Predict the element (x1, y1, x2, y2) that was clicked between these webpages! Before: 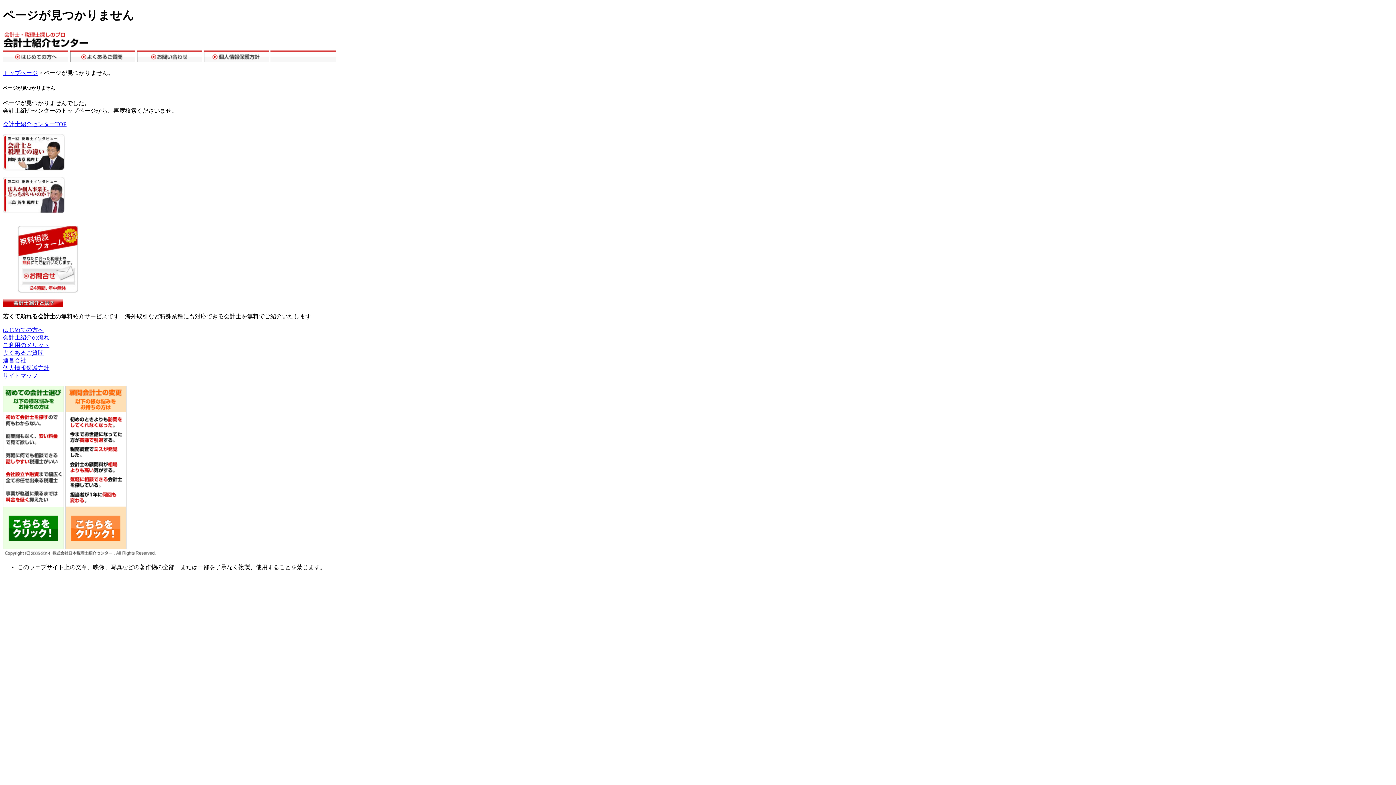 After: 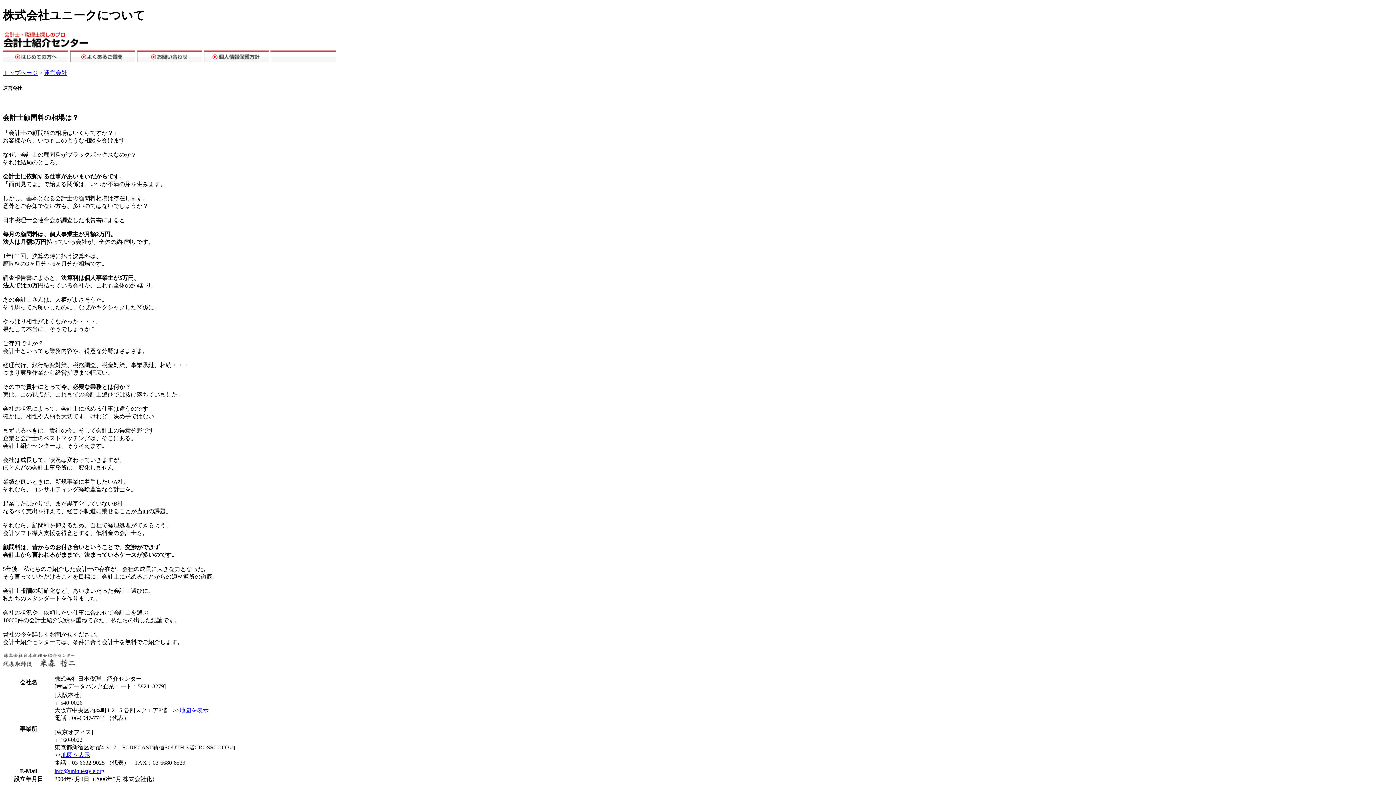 Action: label: 運営会社 bbox: (2, 357, 26, 363)